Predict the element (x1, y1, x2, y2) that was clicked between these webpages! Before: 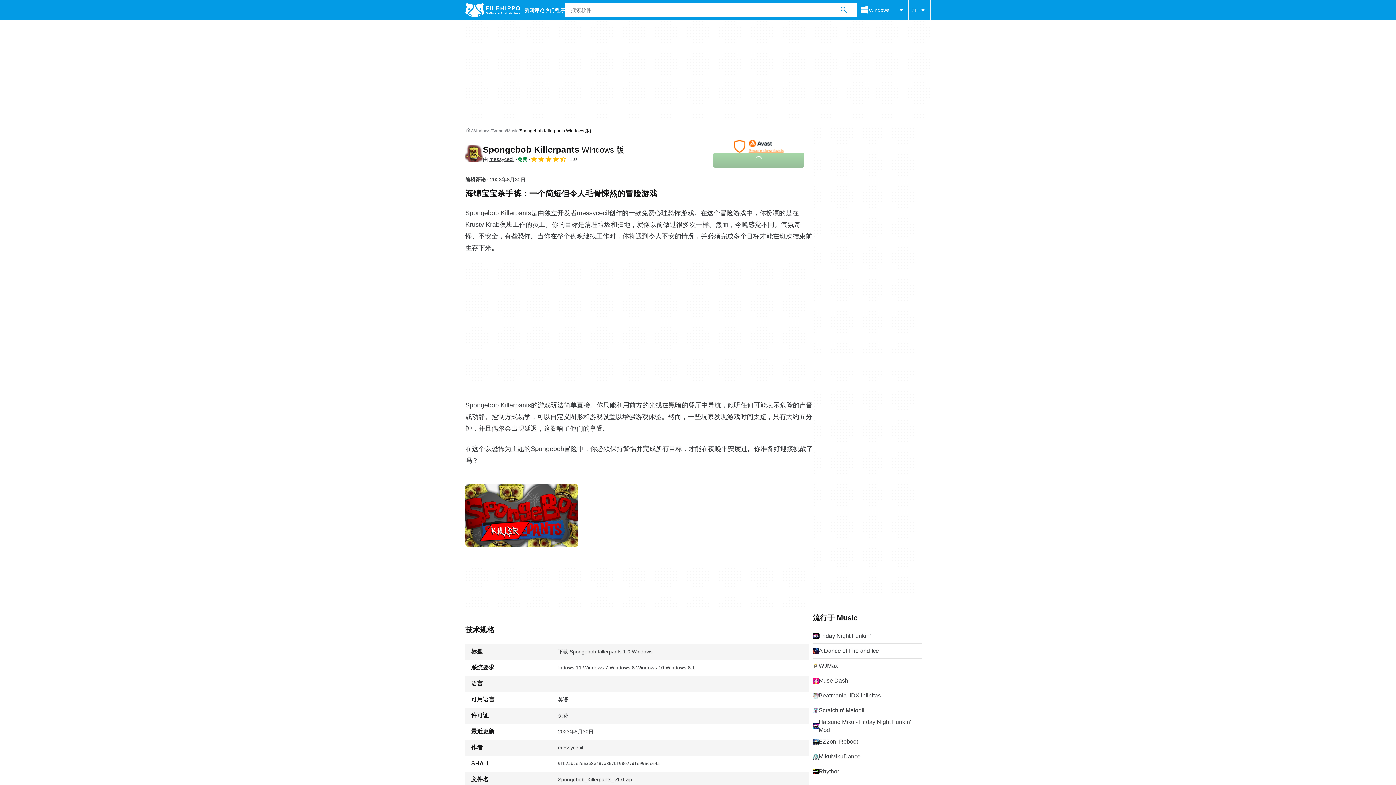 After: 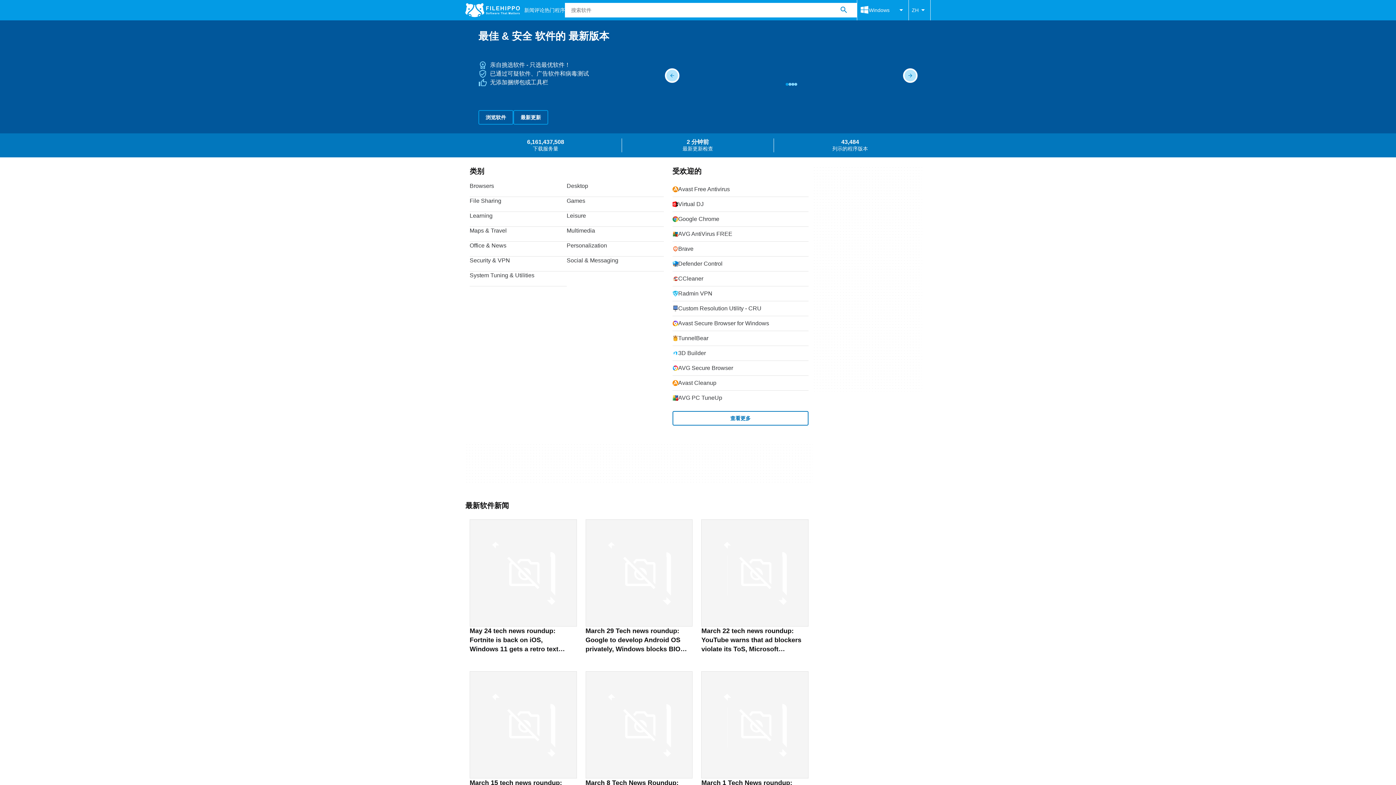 Action: bbox: (472, 127, 490, 133) label: Windows